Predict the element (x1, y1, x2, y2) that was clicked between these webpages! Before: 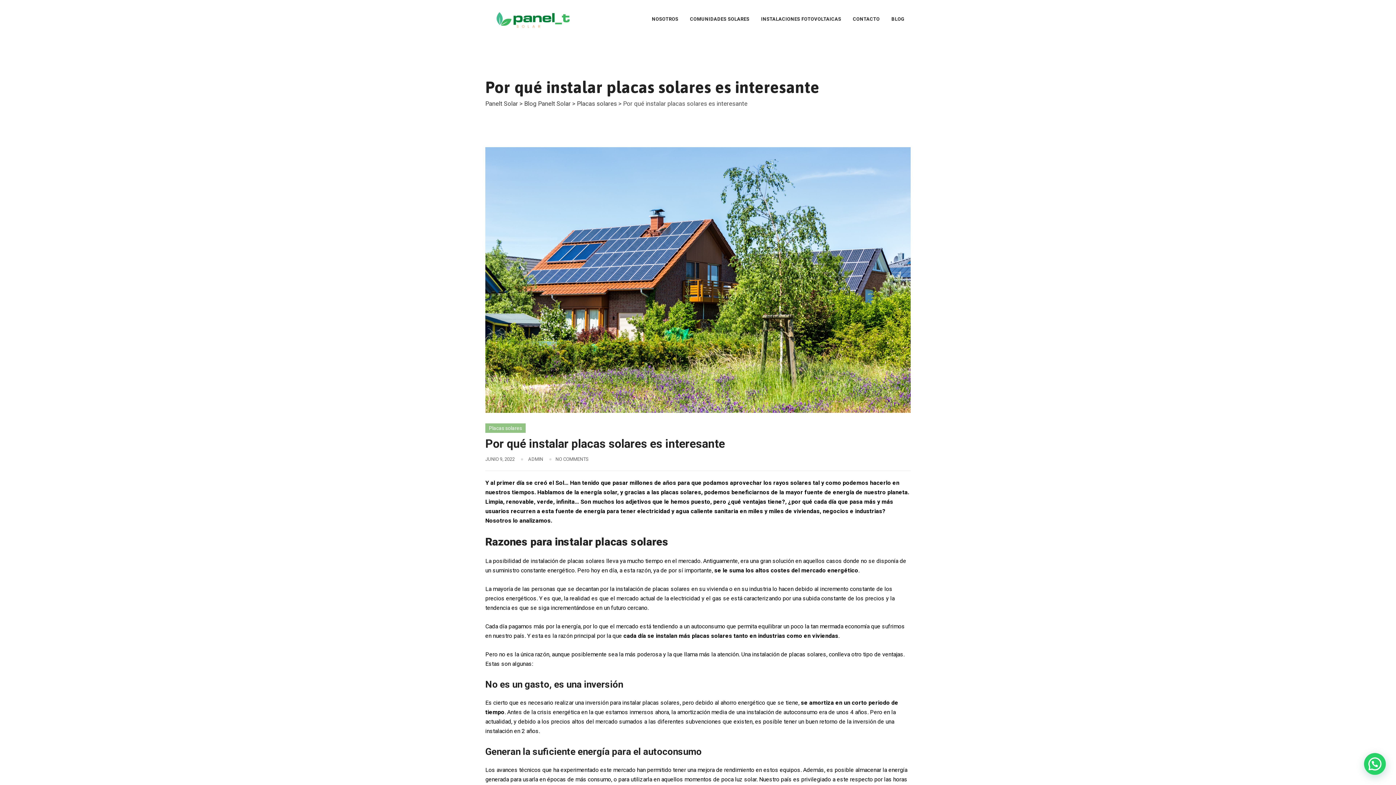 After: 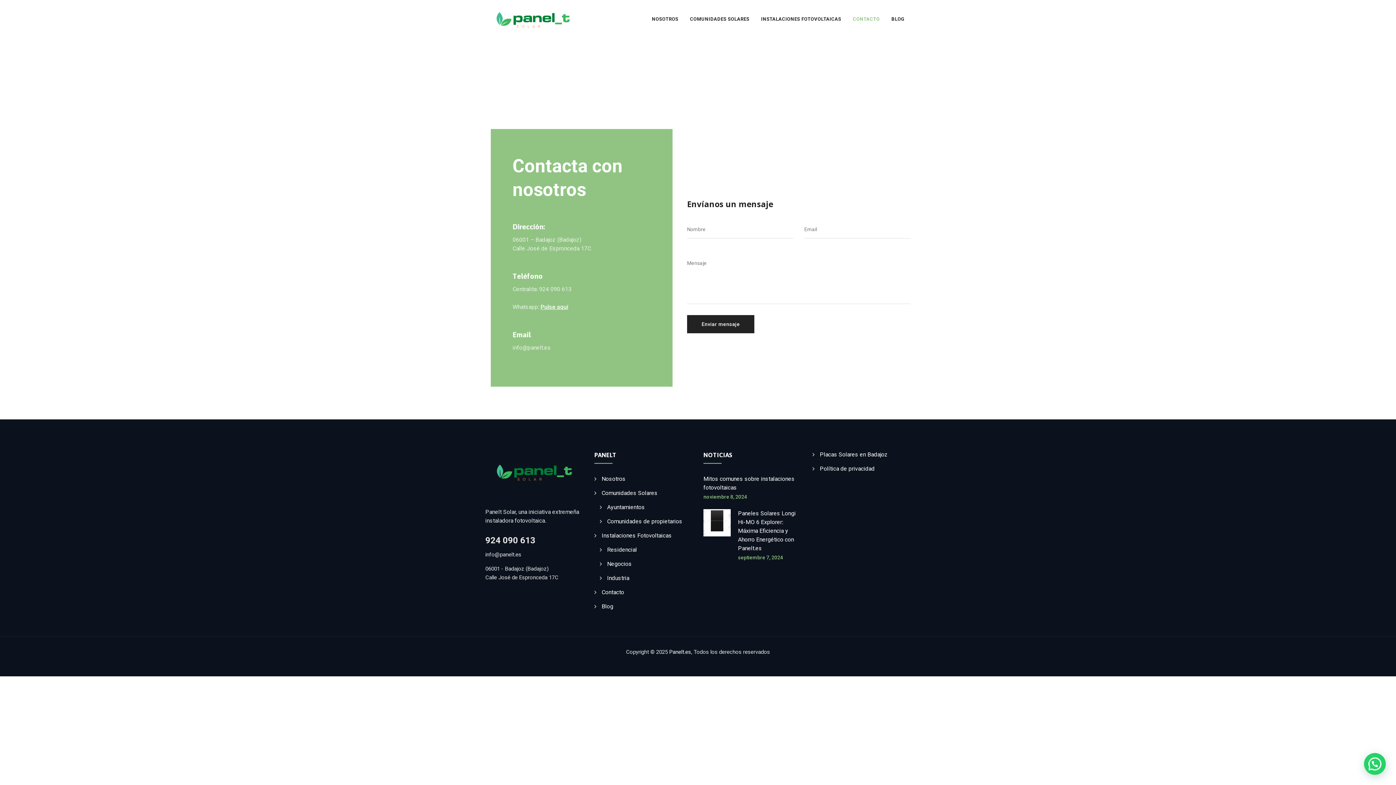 Action: label: CONTACTO bbox: (853, 0, 880, 37)